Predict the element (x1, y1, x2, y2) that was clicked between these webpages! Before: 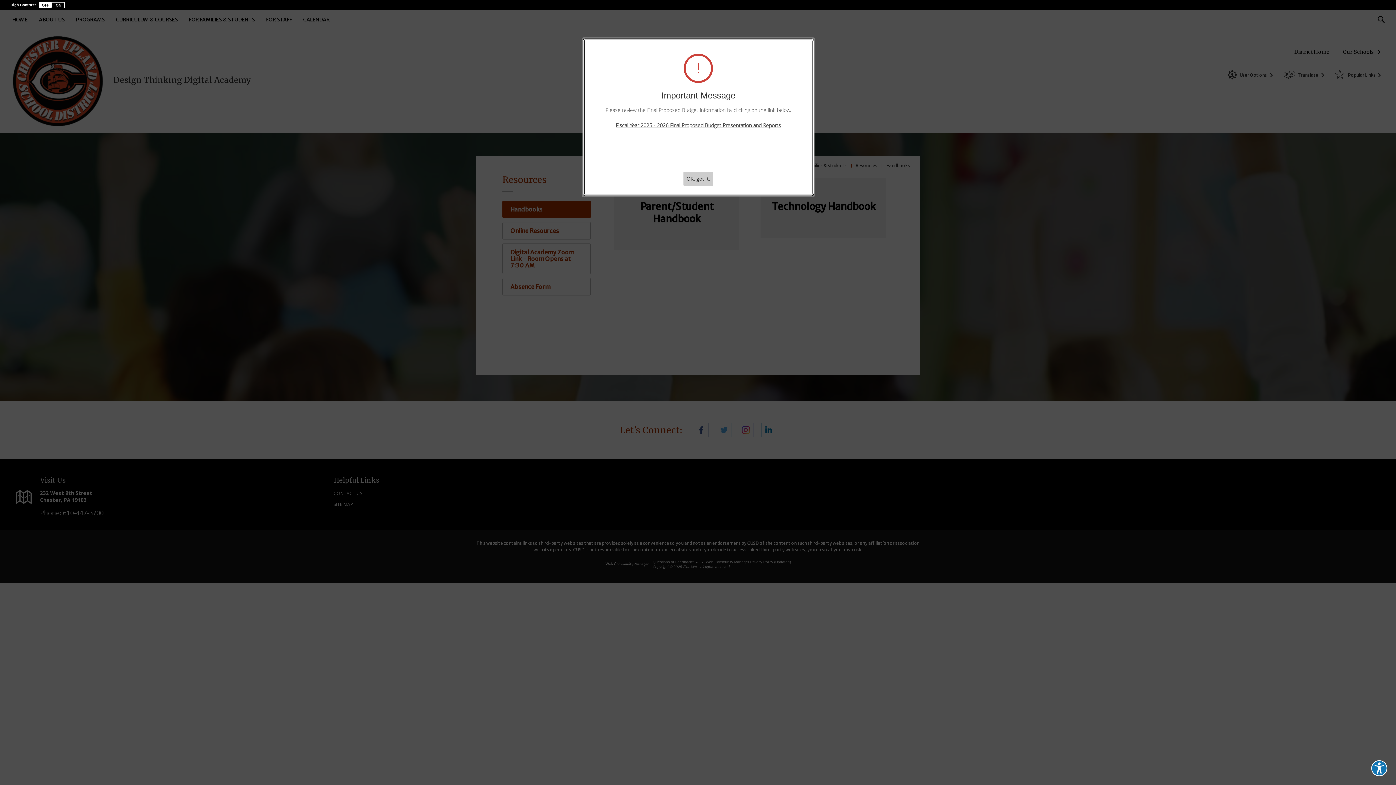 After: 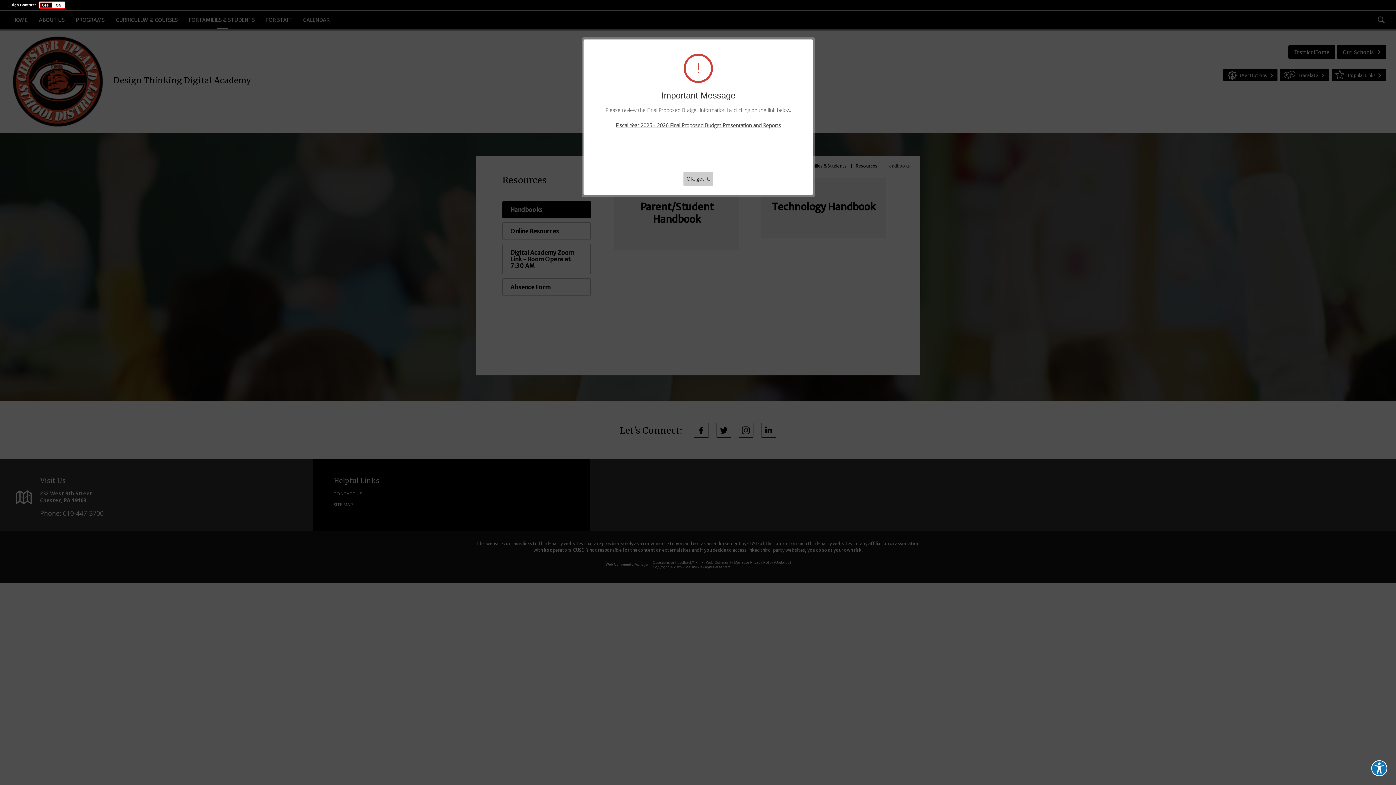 Action: bbox: (39, 1, 64, 8) label: Turn On High Contrast